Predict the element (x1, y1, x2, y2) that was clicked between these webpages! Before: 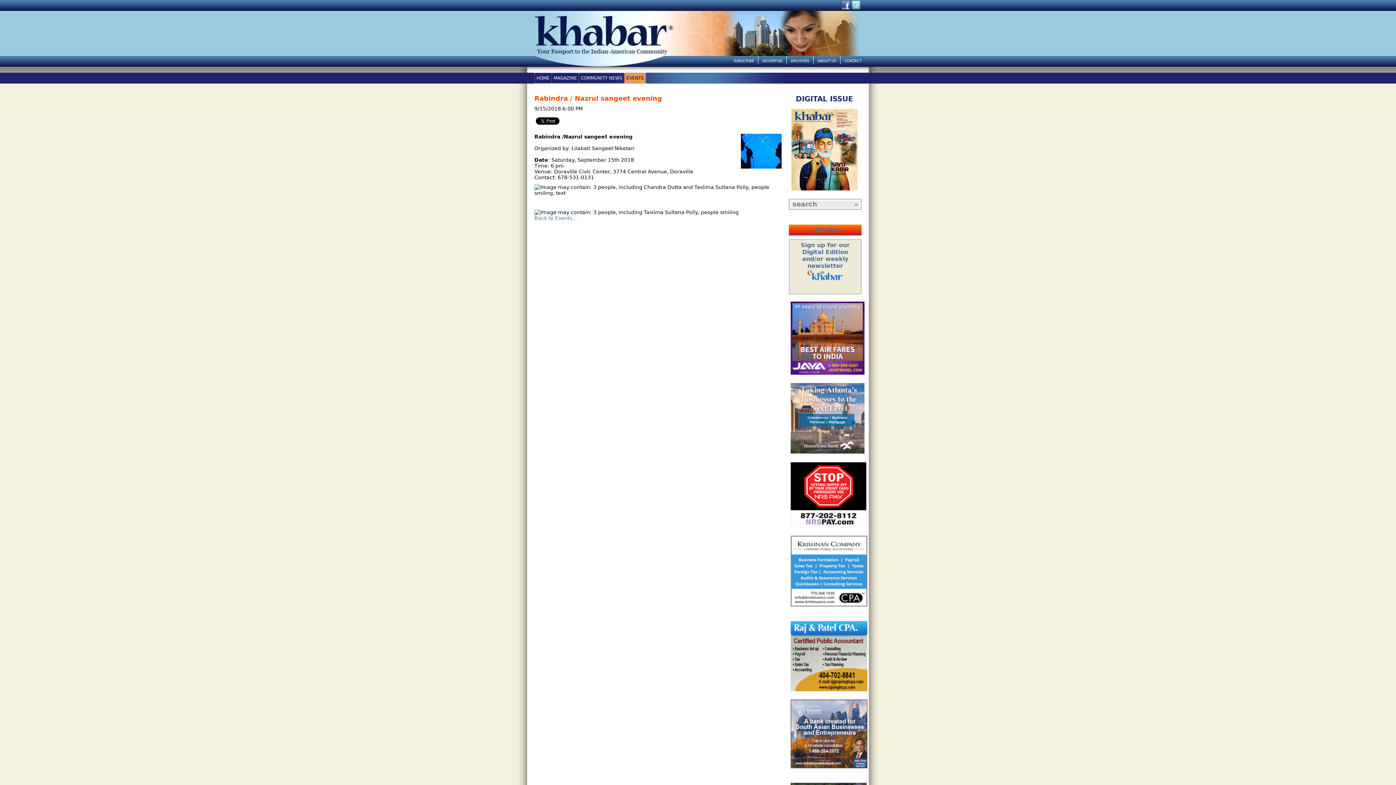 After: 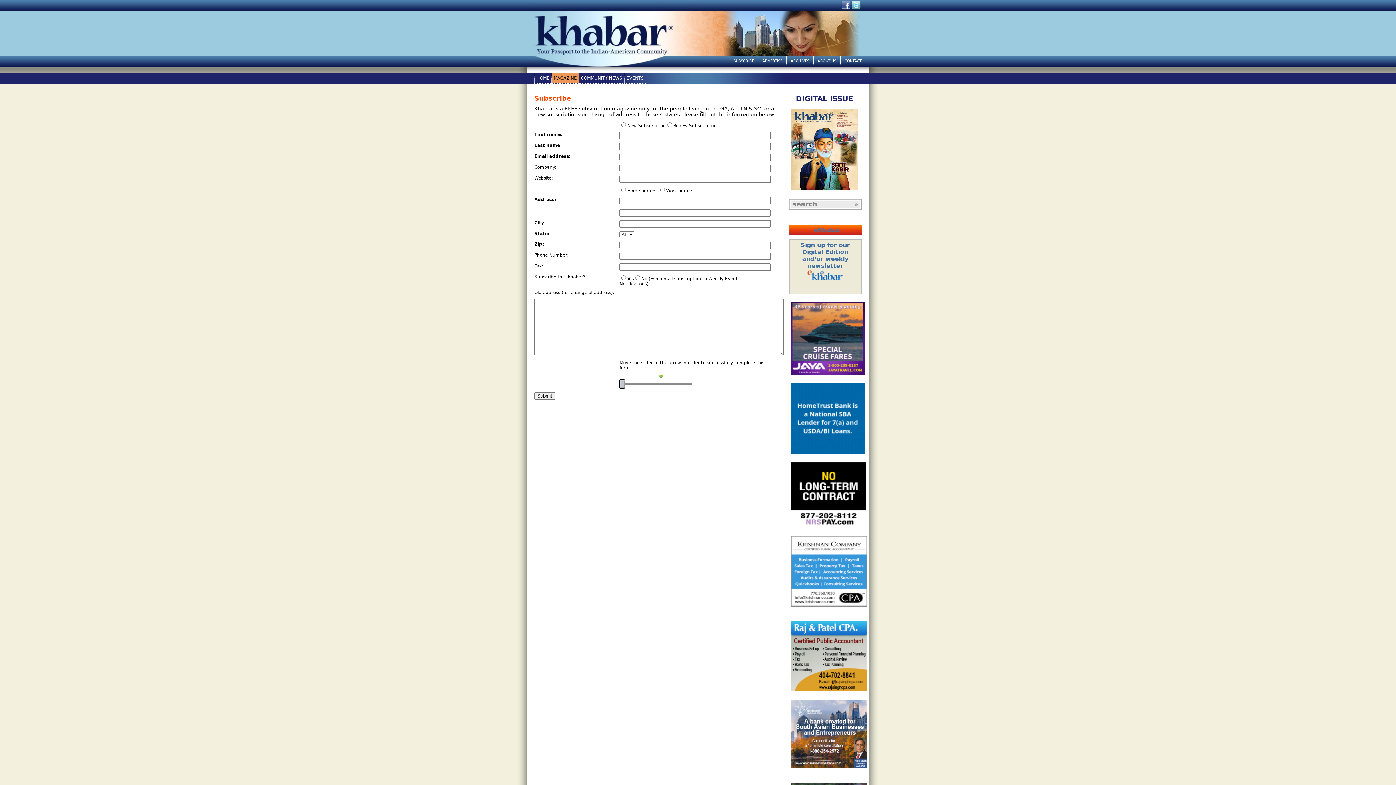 Action: bbox: (733, 56, 754, 66) label: SUBSCRIBE